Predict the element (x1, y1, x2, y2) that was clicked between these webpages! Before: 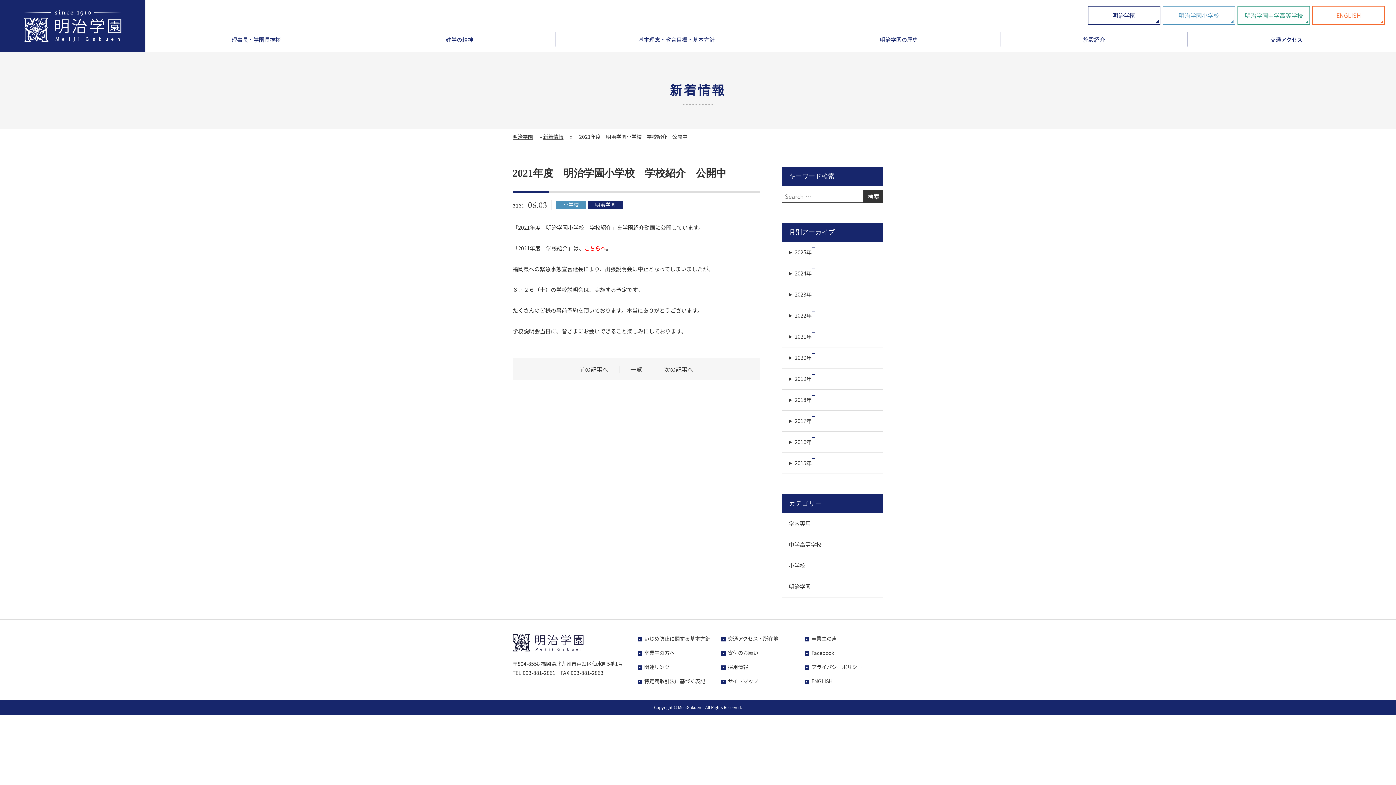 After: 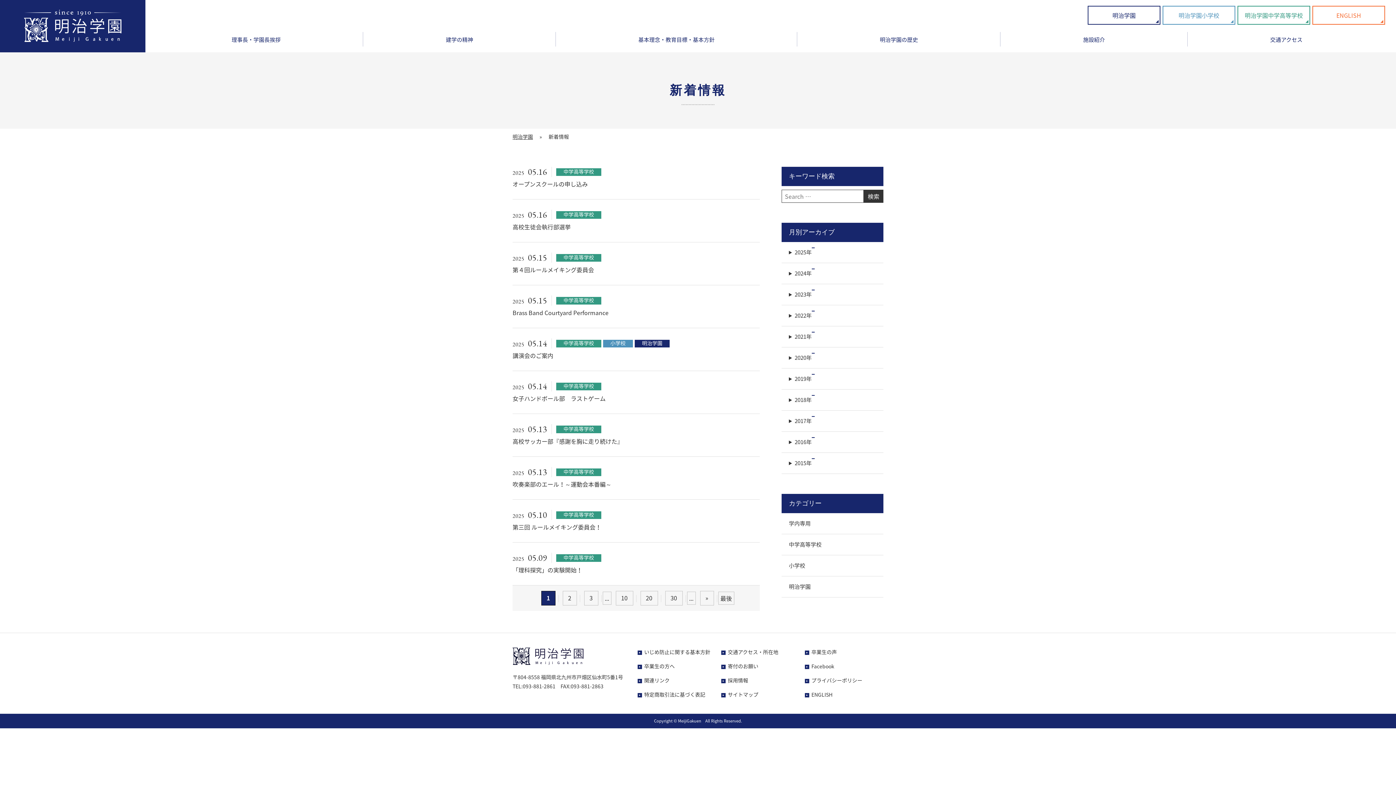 Action: label: 新着情報 bbox: (543, 132, 563, 141)